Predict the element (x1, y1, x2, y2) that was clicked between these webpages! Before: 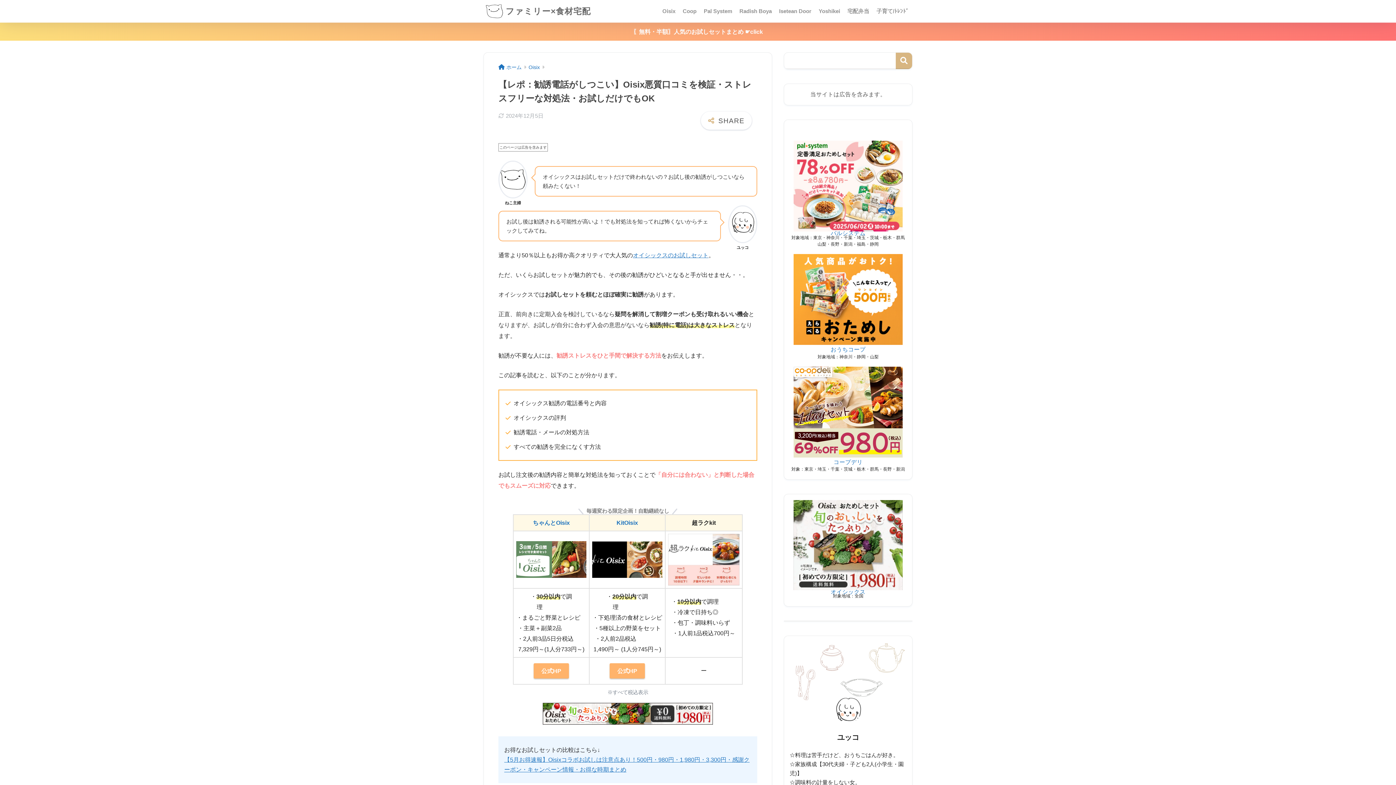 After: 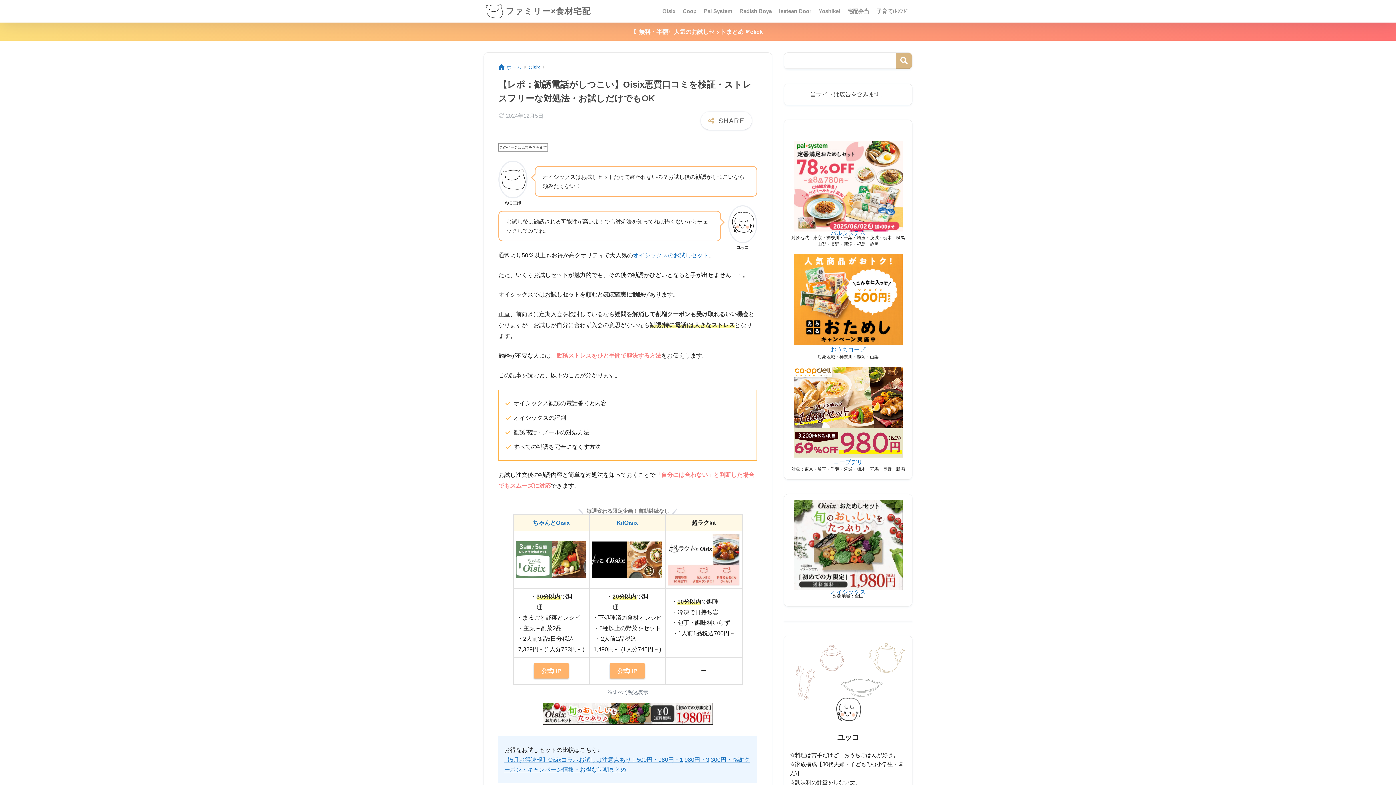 Action: bbox: (516, 556, 586, 562)